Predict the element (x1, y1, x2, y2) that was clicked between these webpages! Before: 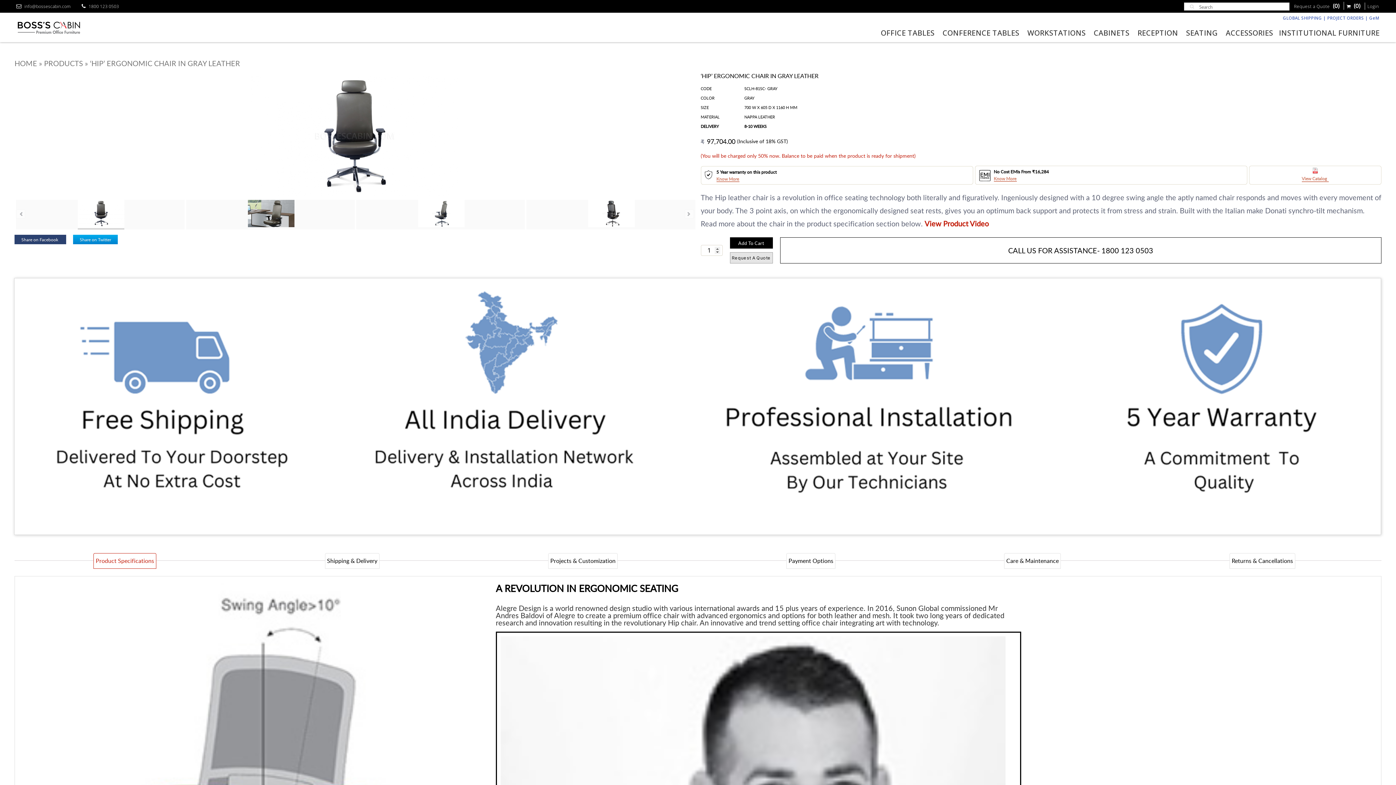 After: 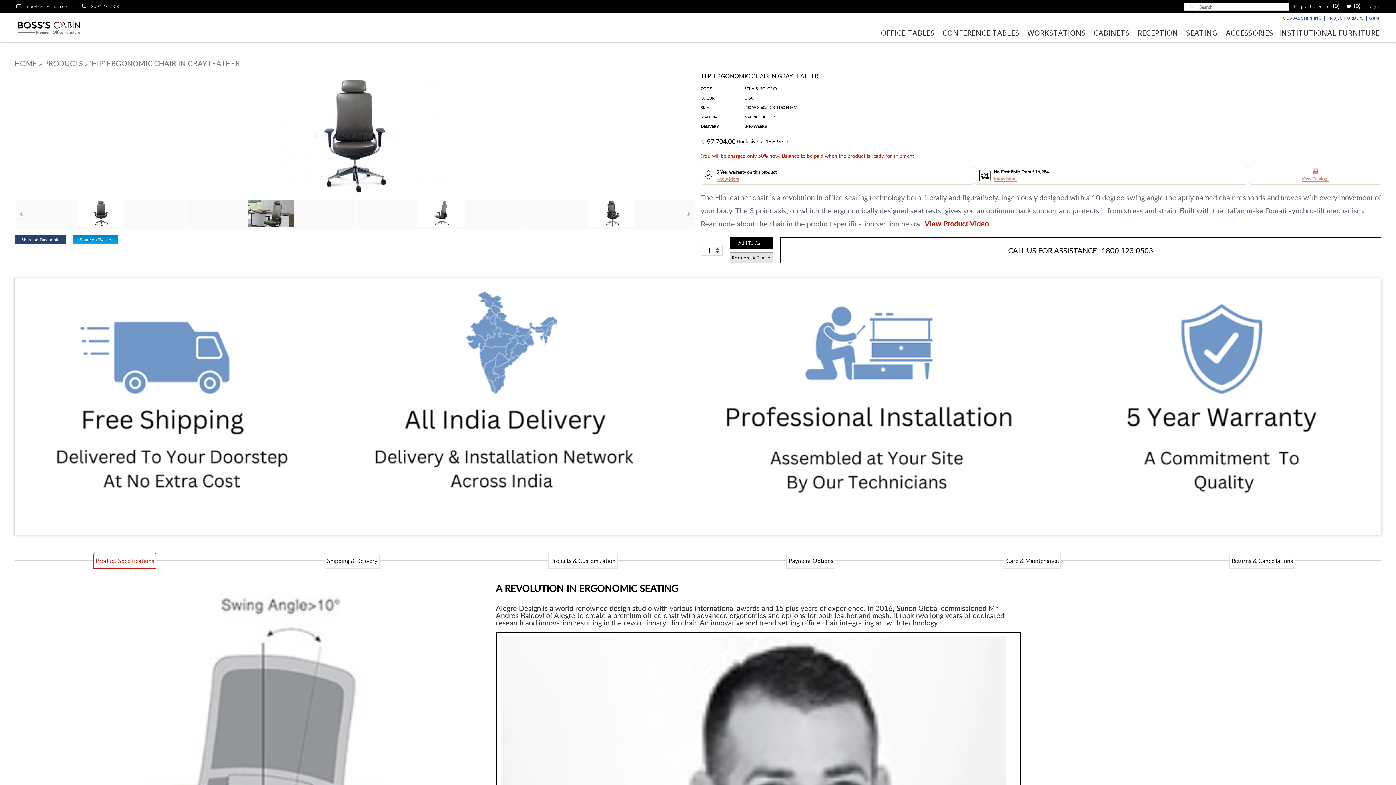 Action: label: Share on Twitter bbox: (72, 234, 117, 244)